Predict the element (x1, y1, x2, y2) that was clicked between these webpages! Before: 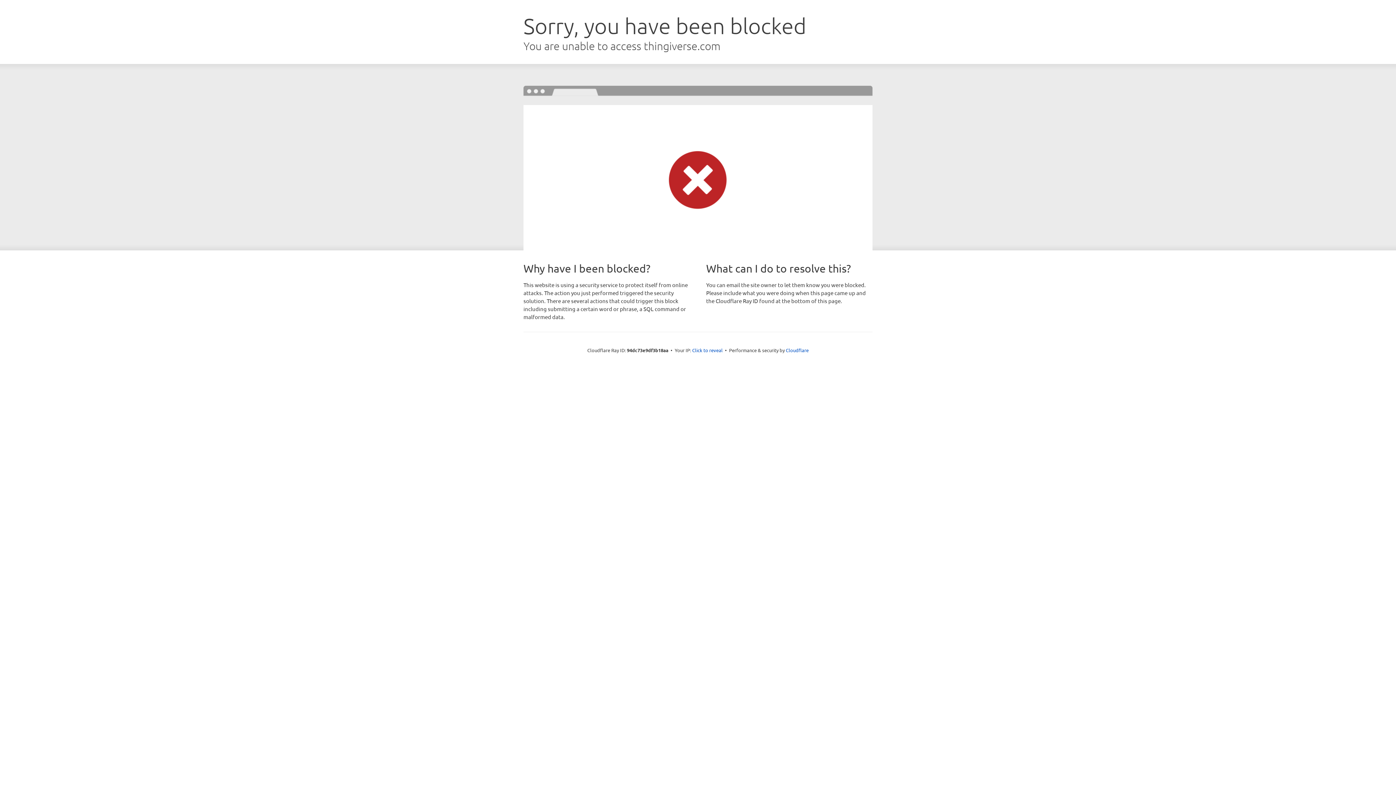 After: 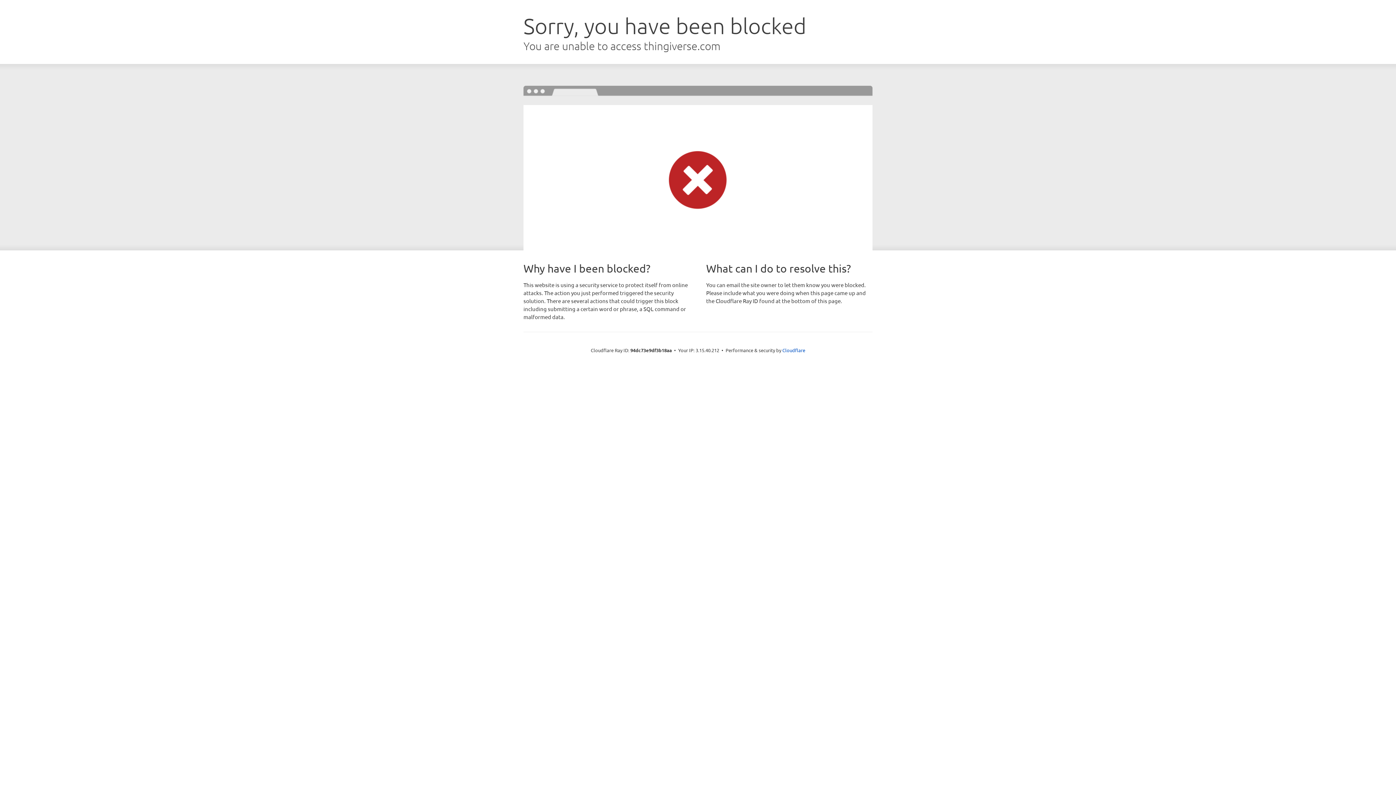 Action: label: Click to reveal bbox: (692, 346, 722, 353)